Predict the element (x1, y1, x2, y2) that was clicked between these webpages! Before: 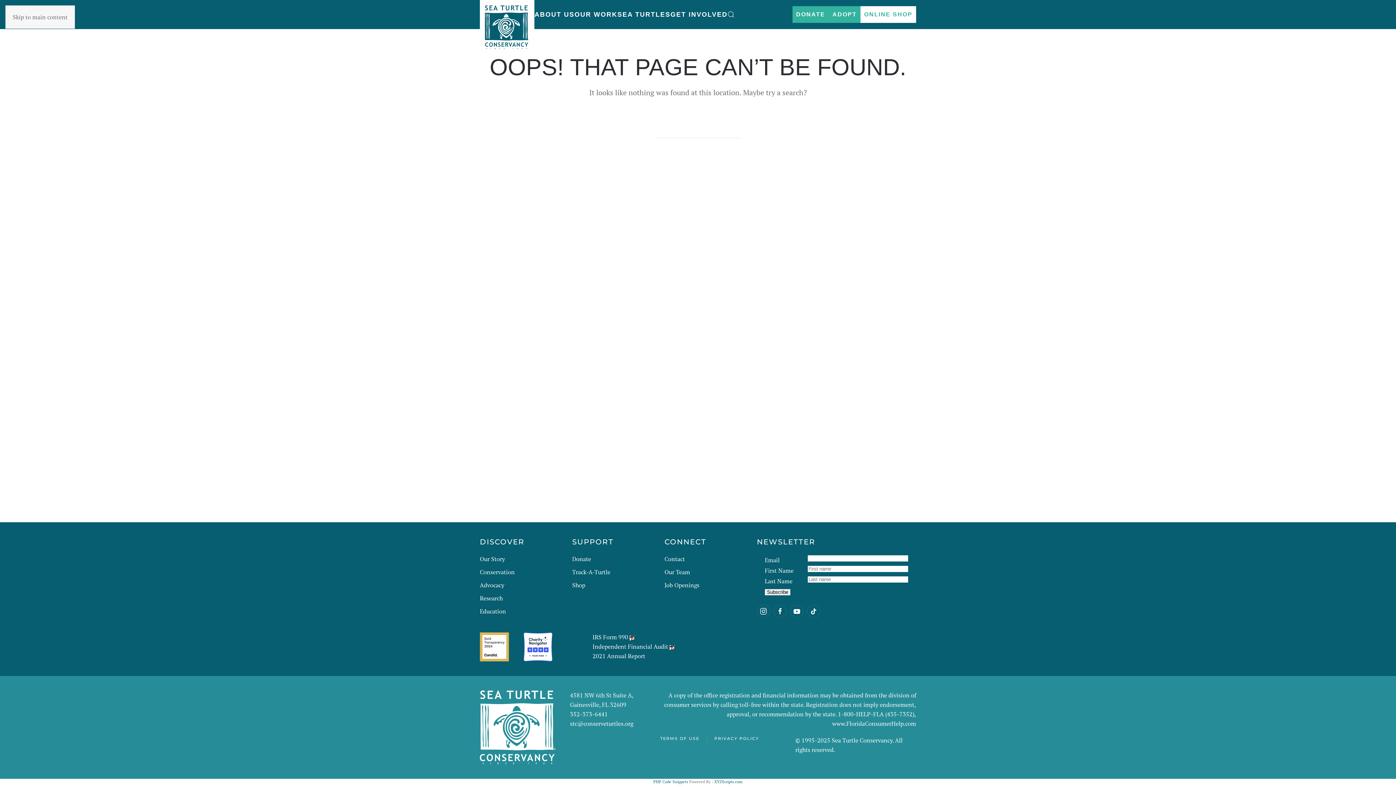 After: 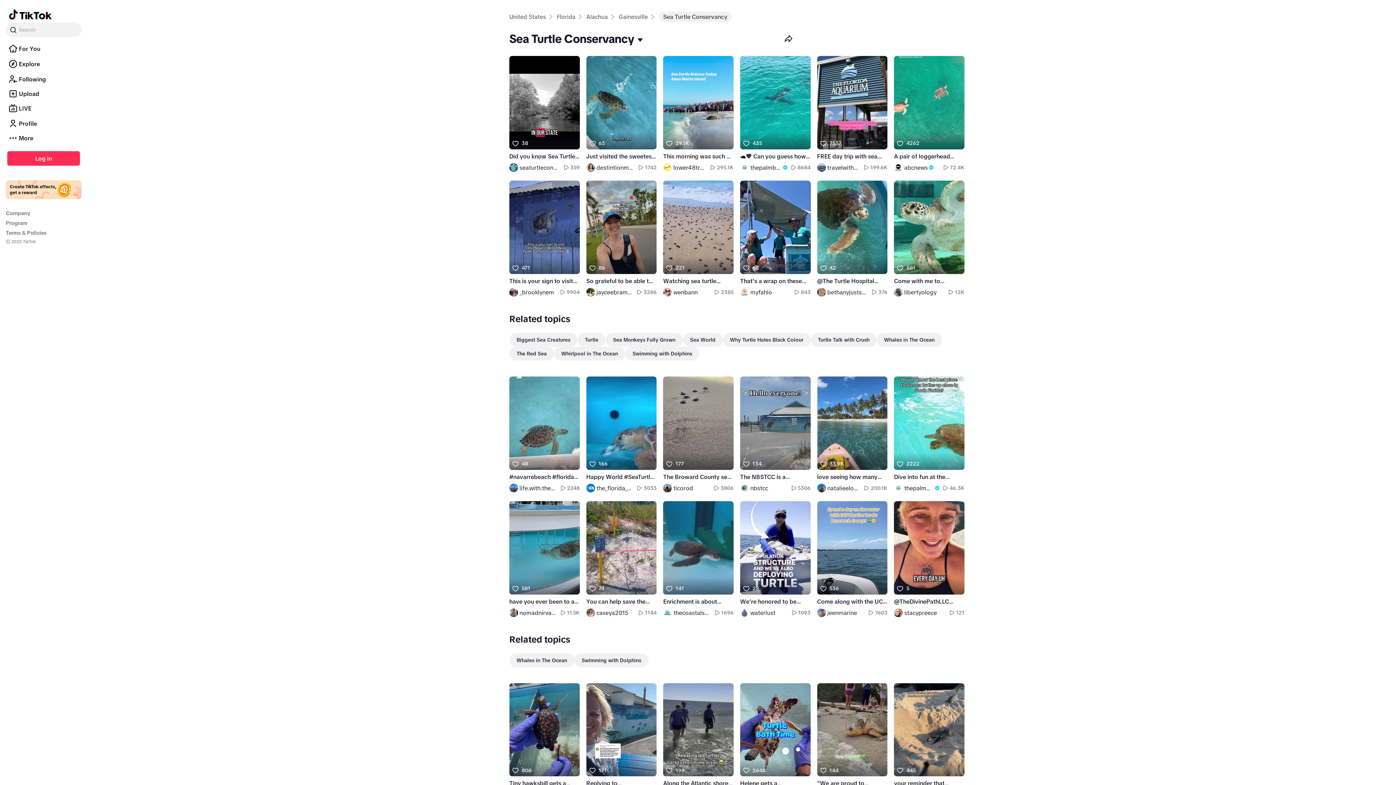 Action: bbox: (807, 605, 820, 618)